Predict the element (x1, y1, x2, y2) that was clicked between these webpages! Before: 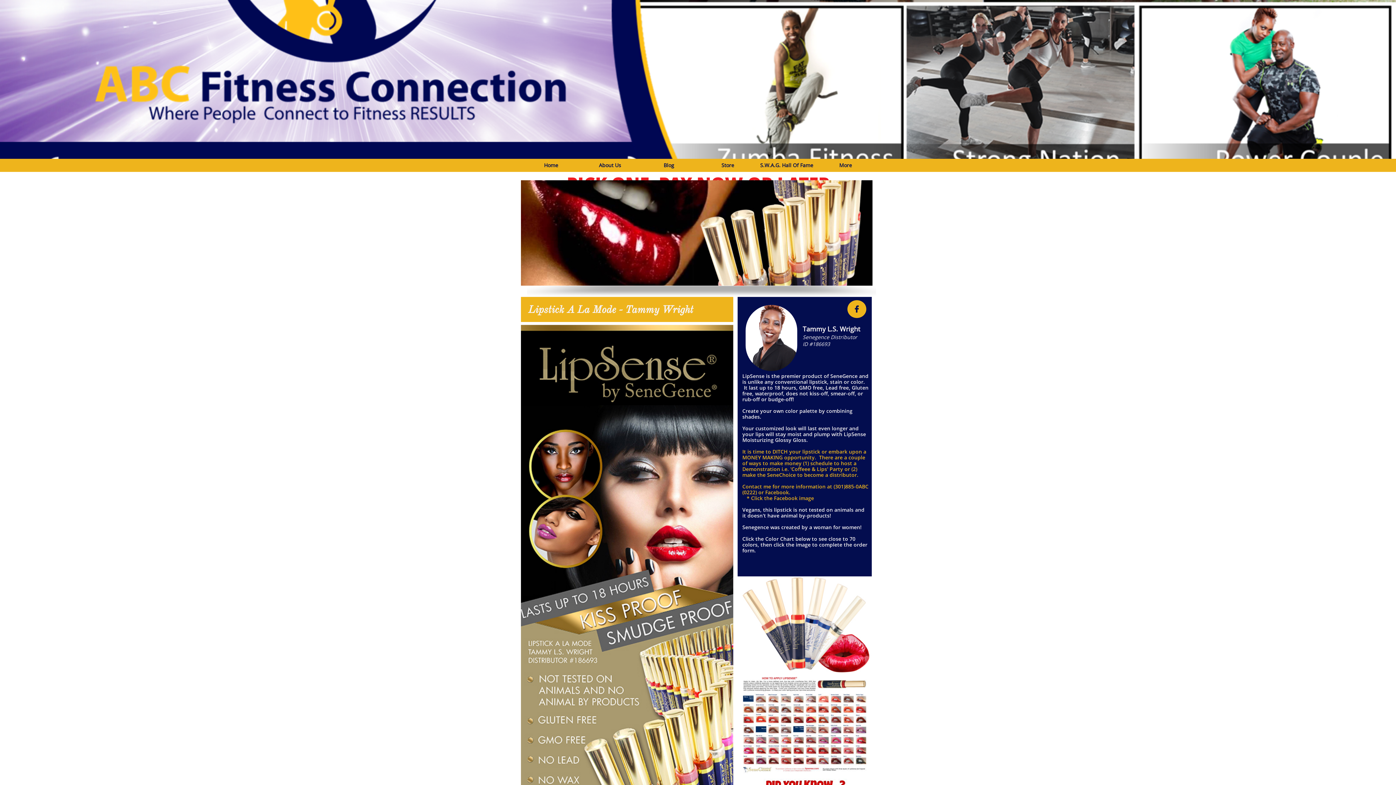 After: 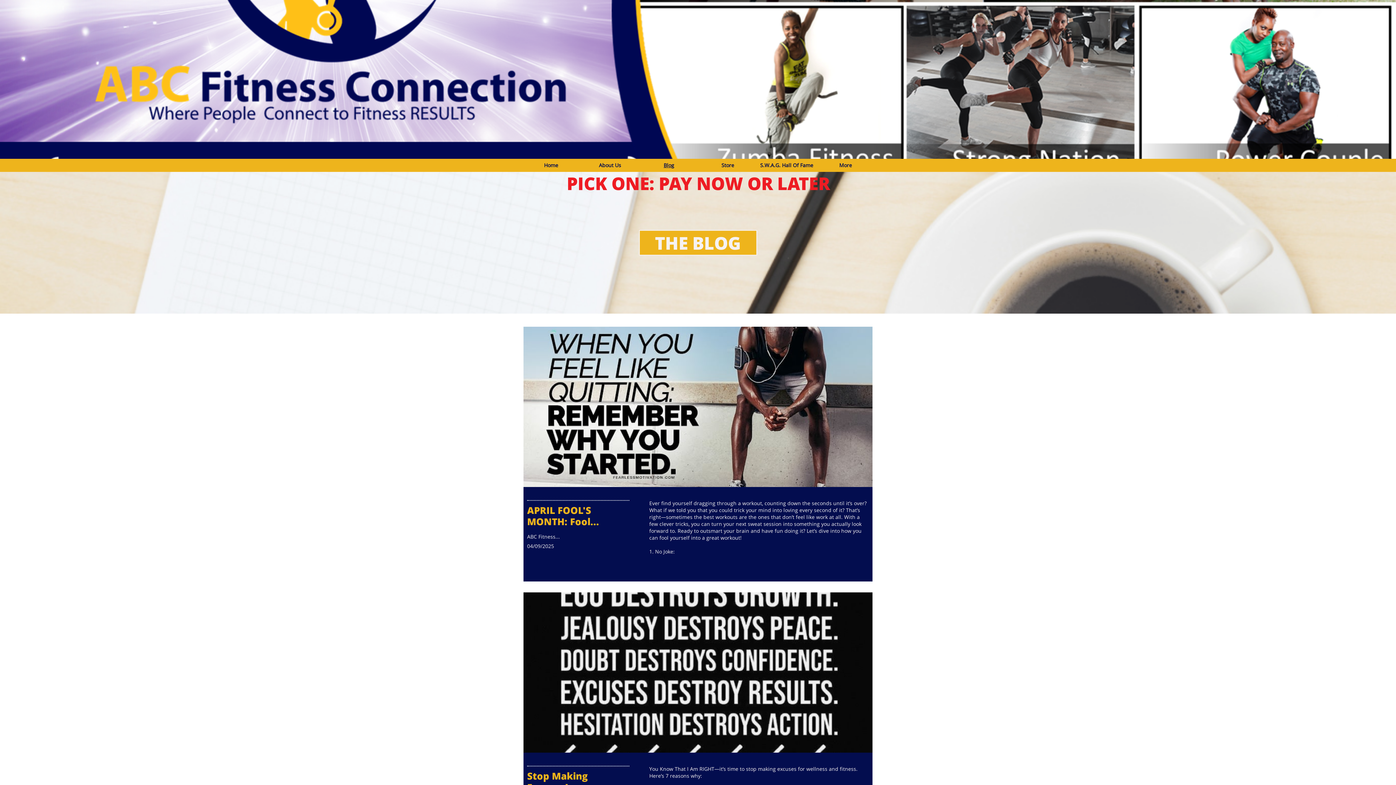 Action: bbox: (641, 158, 696, 172) label: Blog